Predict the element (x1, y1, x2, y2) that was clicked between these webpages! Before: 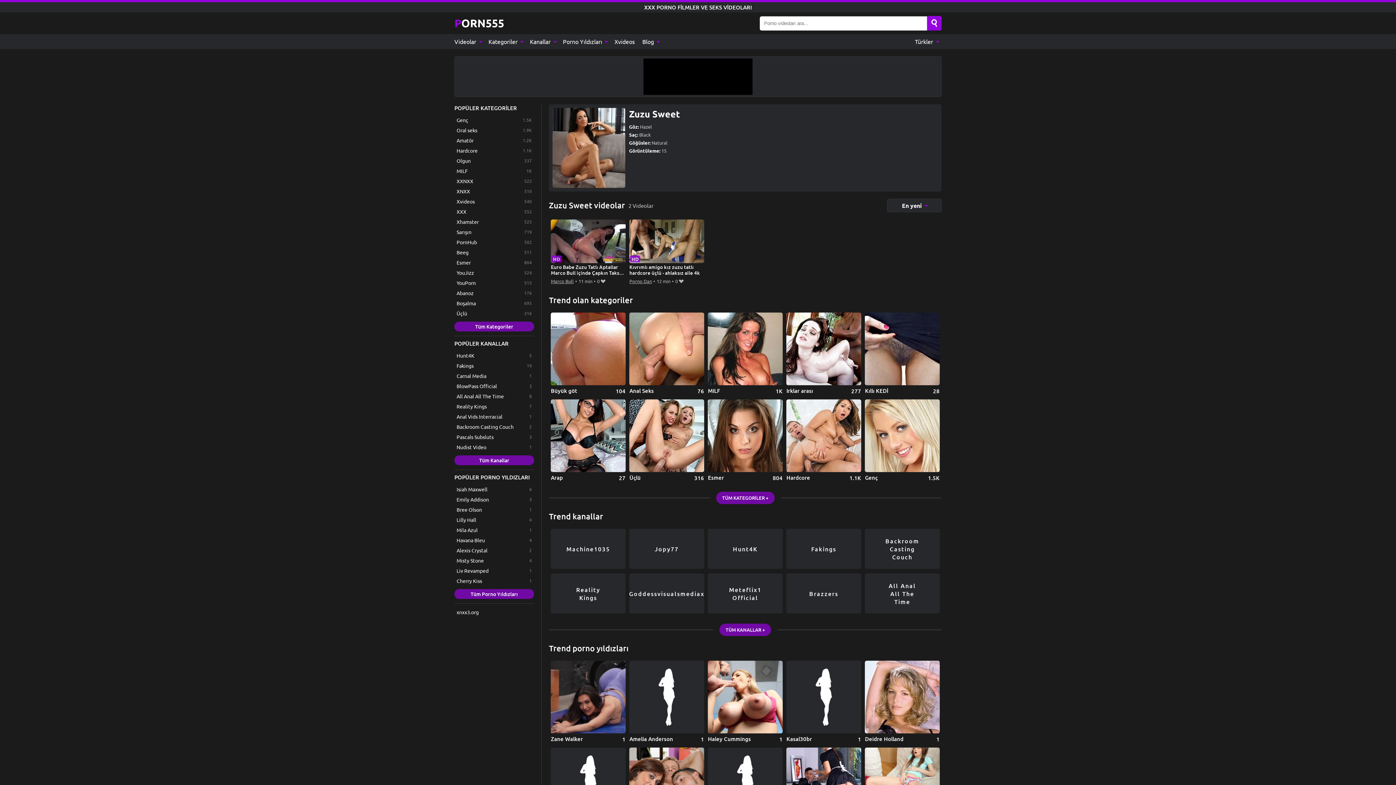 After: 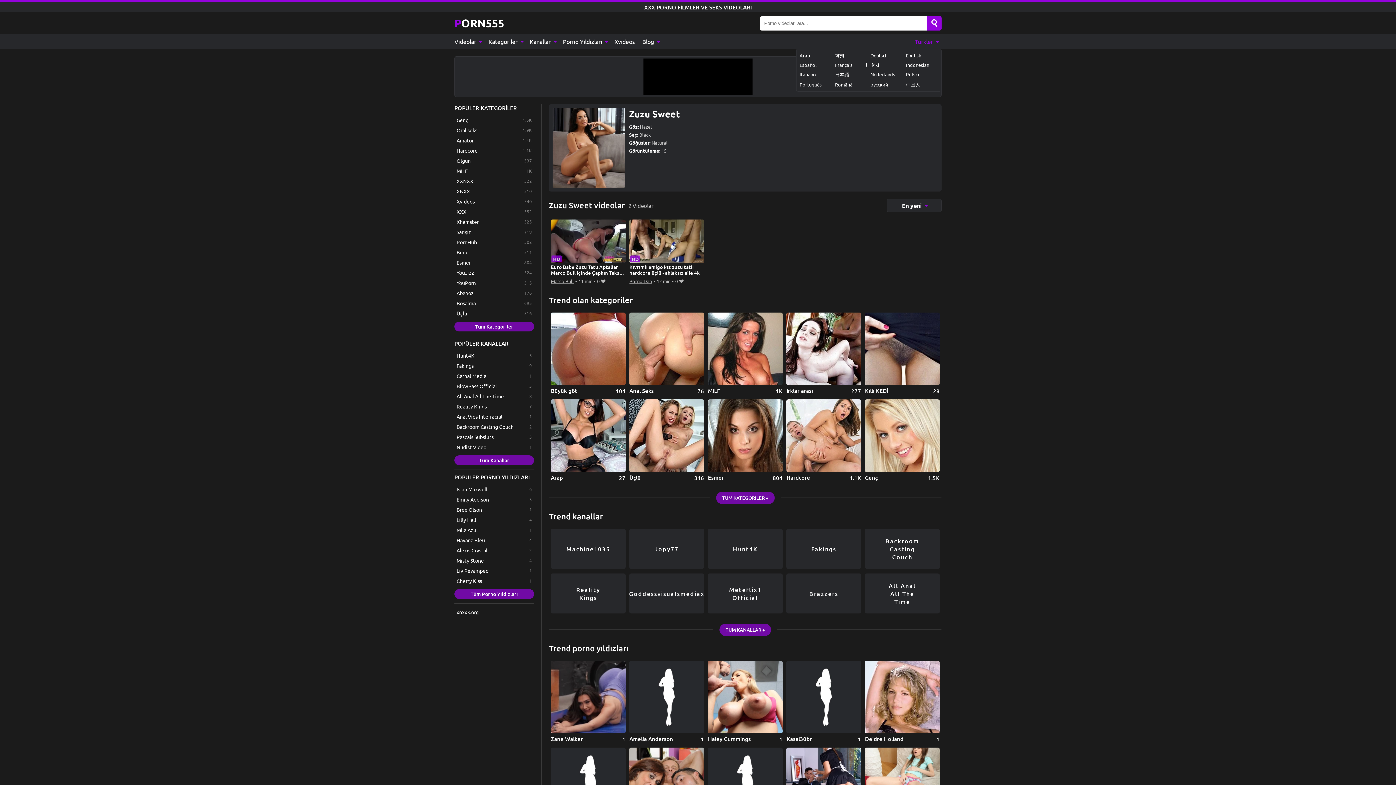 Action: label: Türkler  bbox: (911, 34, 941, 49)